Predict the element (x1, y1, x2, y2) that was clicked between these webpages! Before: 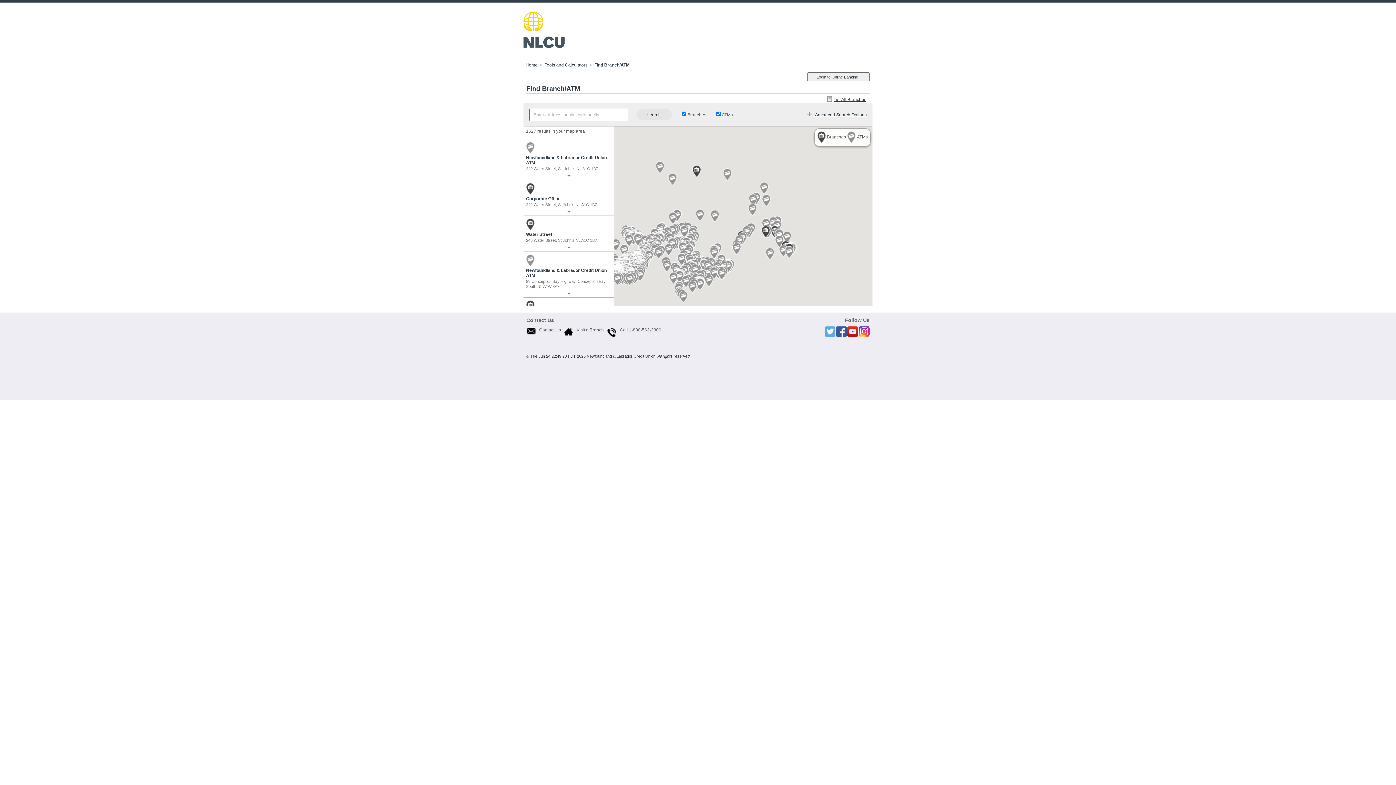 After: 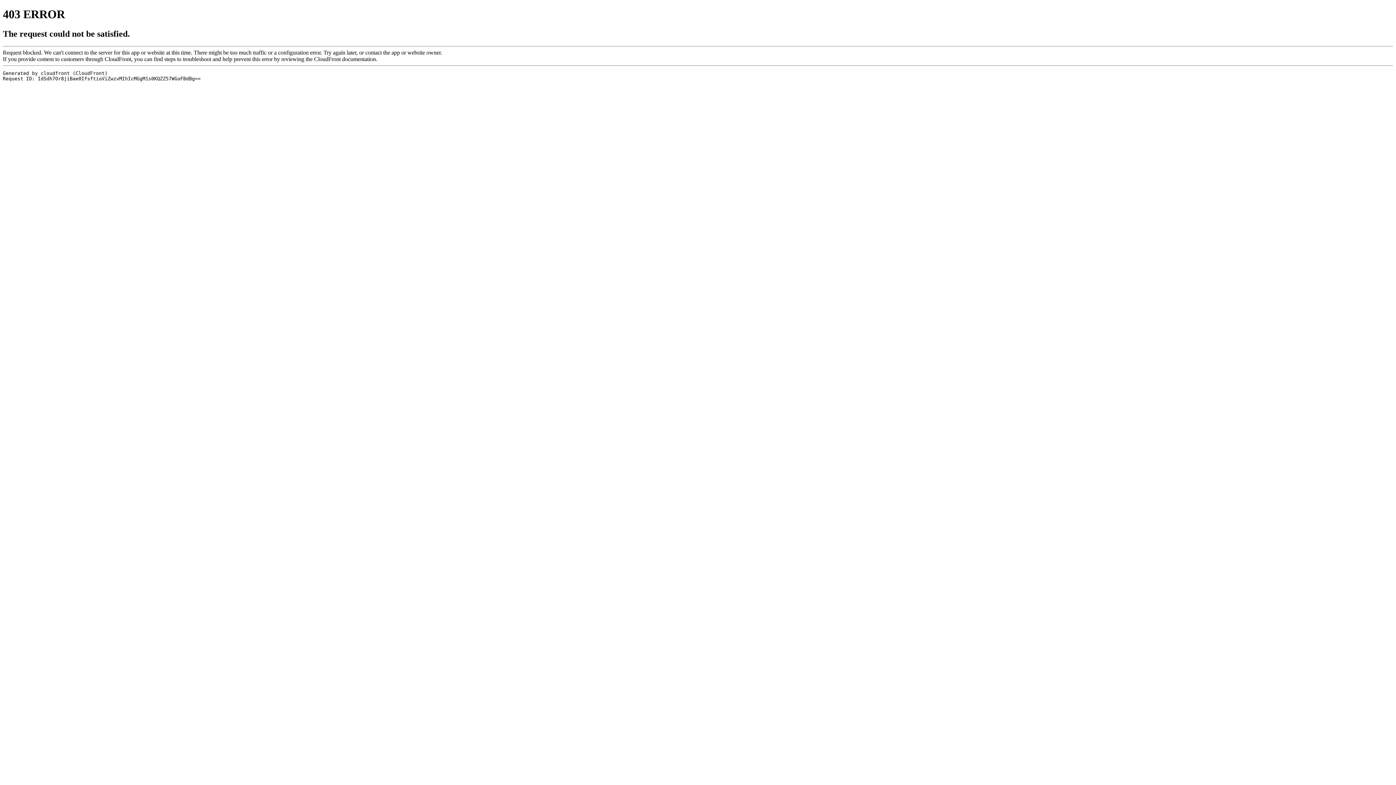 Action: bbox: (523, 11, 632, 48)